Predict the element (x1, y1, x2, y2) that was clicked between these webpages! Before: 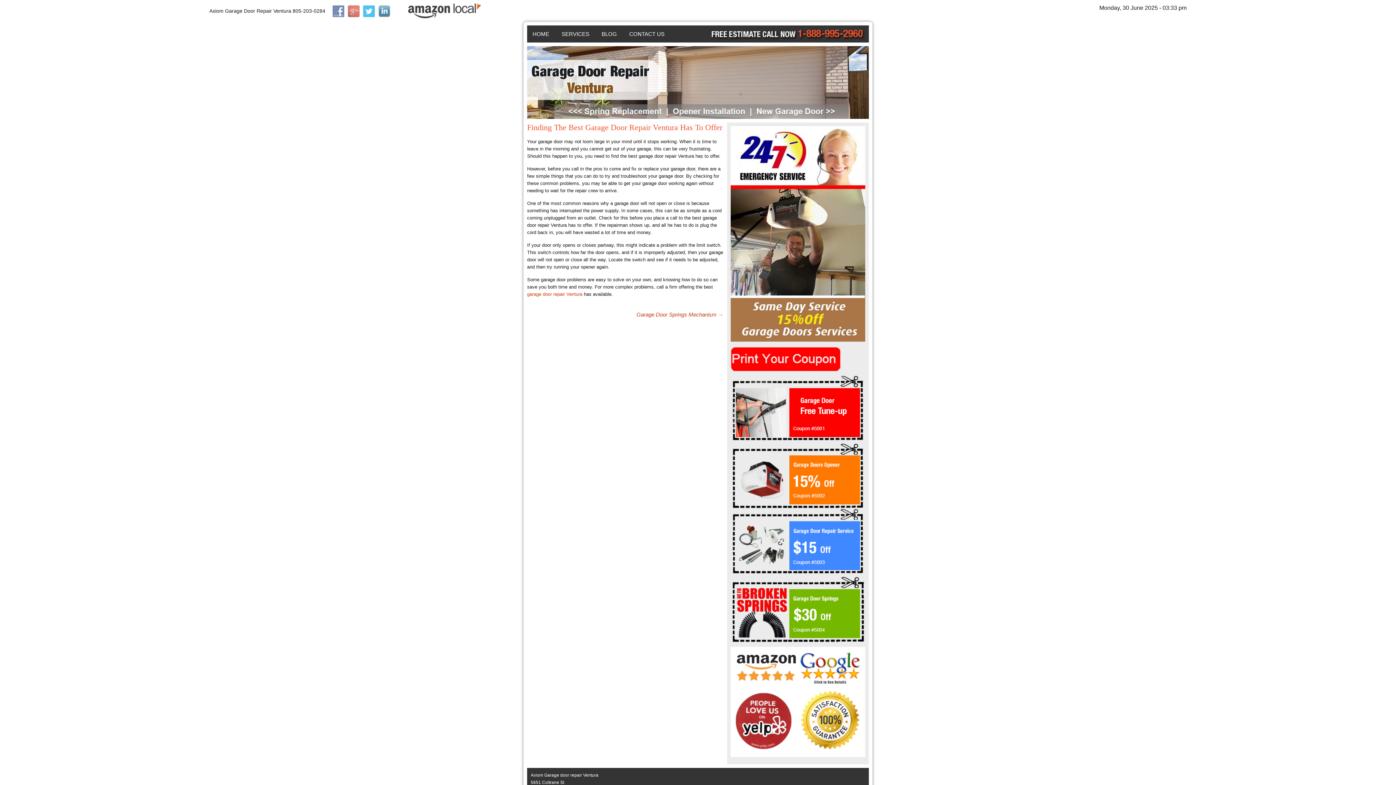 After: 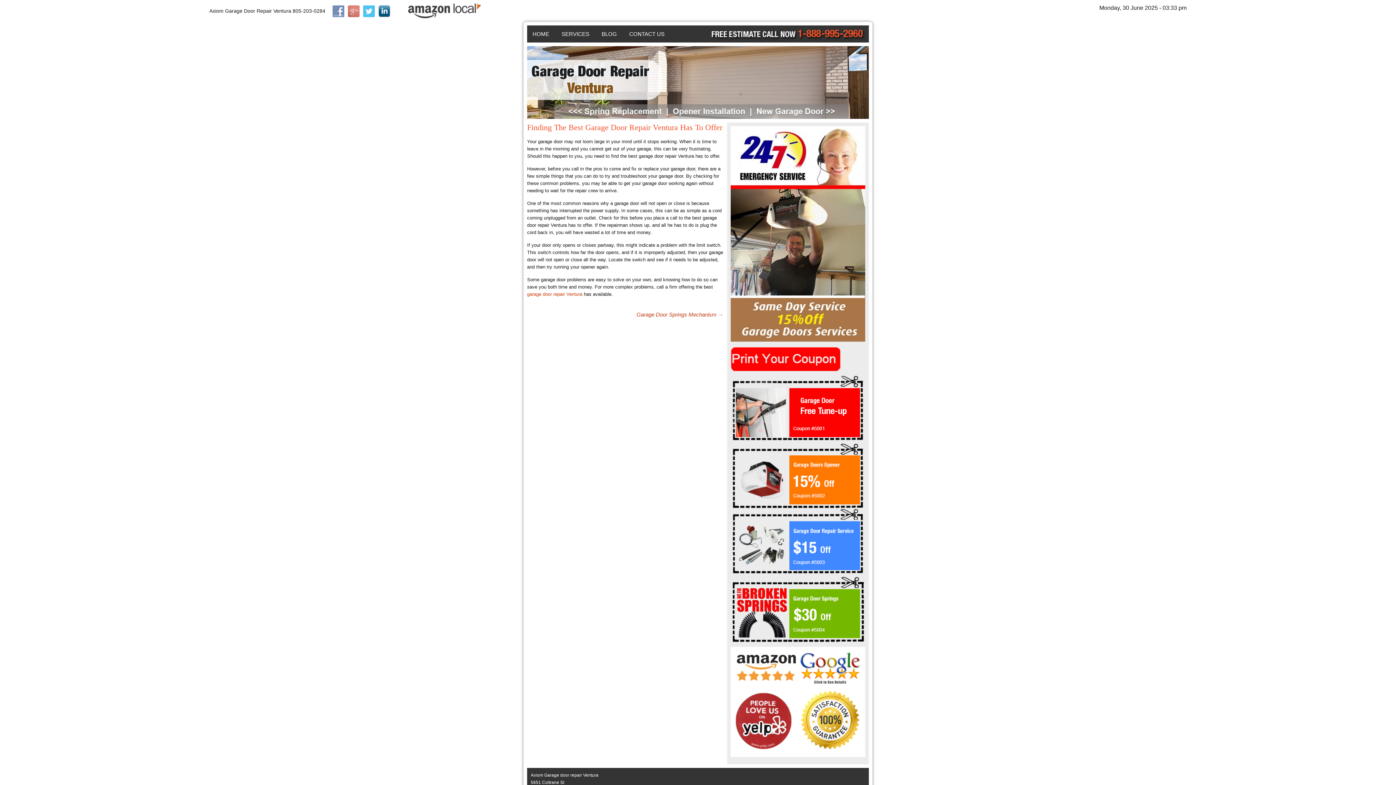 Action: bbox: (378, 8, 393, 14)